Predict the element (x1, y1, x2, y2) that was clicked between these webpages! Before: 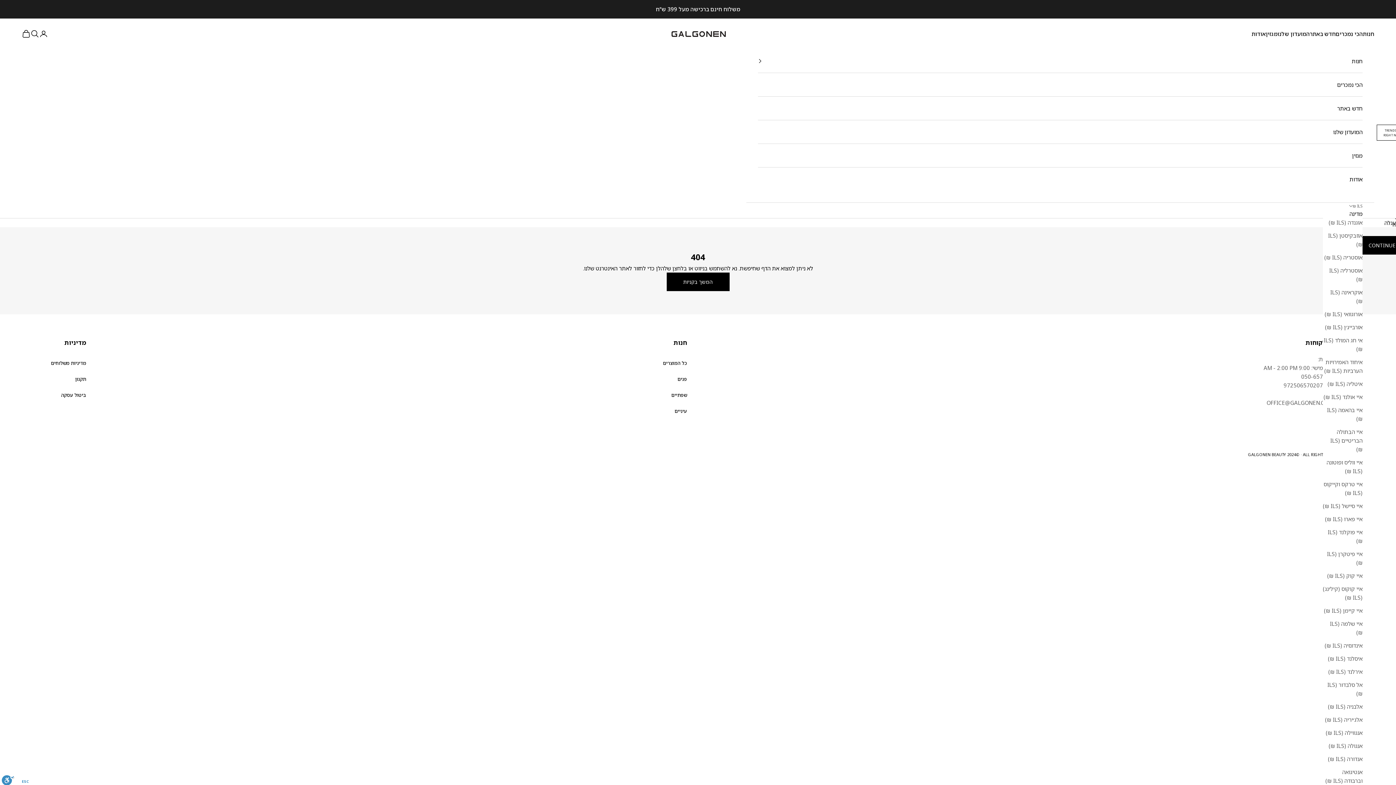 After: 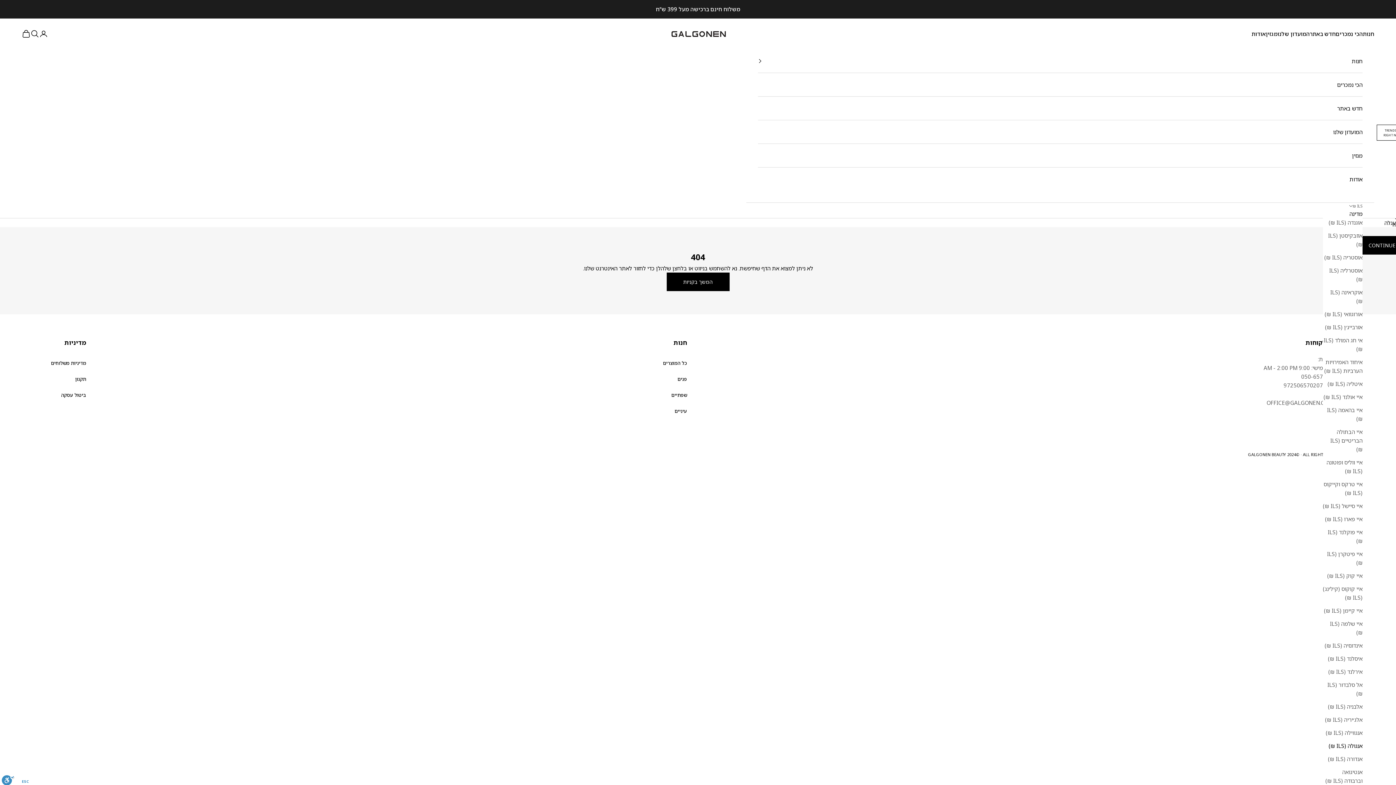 Action: bbox: (1323, 741, 1362, 750) label: אנגולה (ILS ₪)